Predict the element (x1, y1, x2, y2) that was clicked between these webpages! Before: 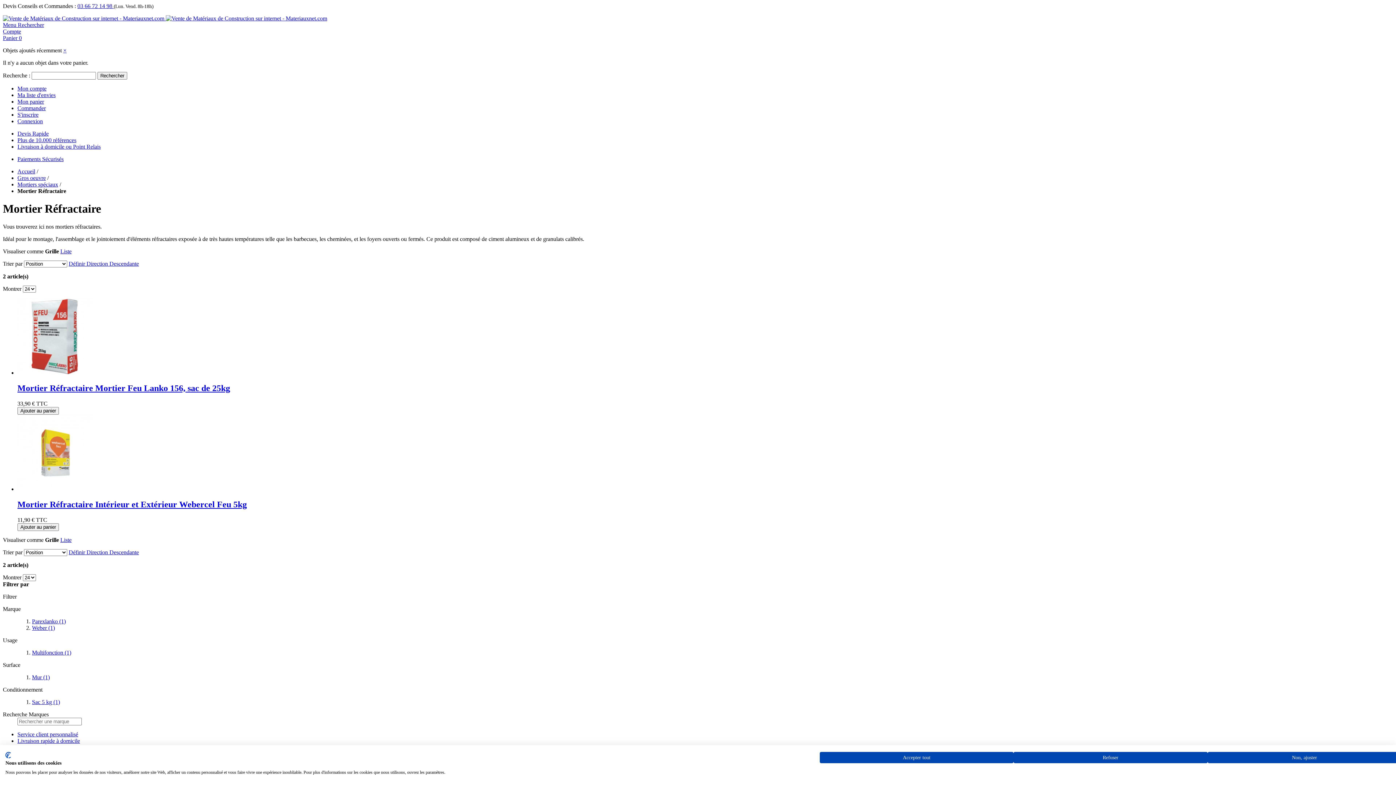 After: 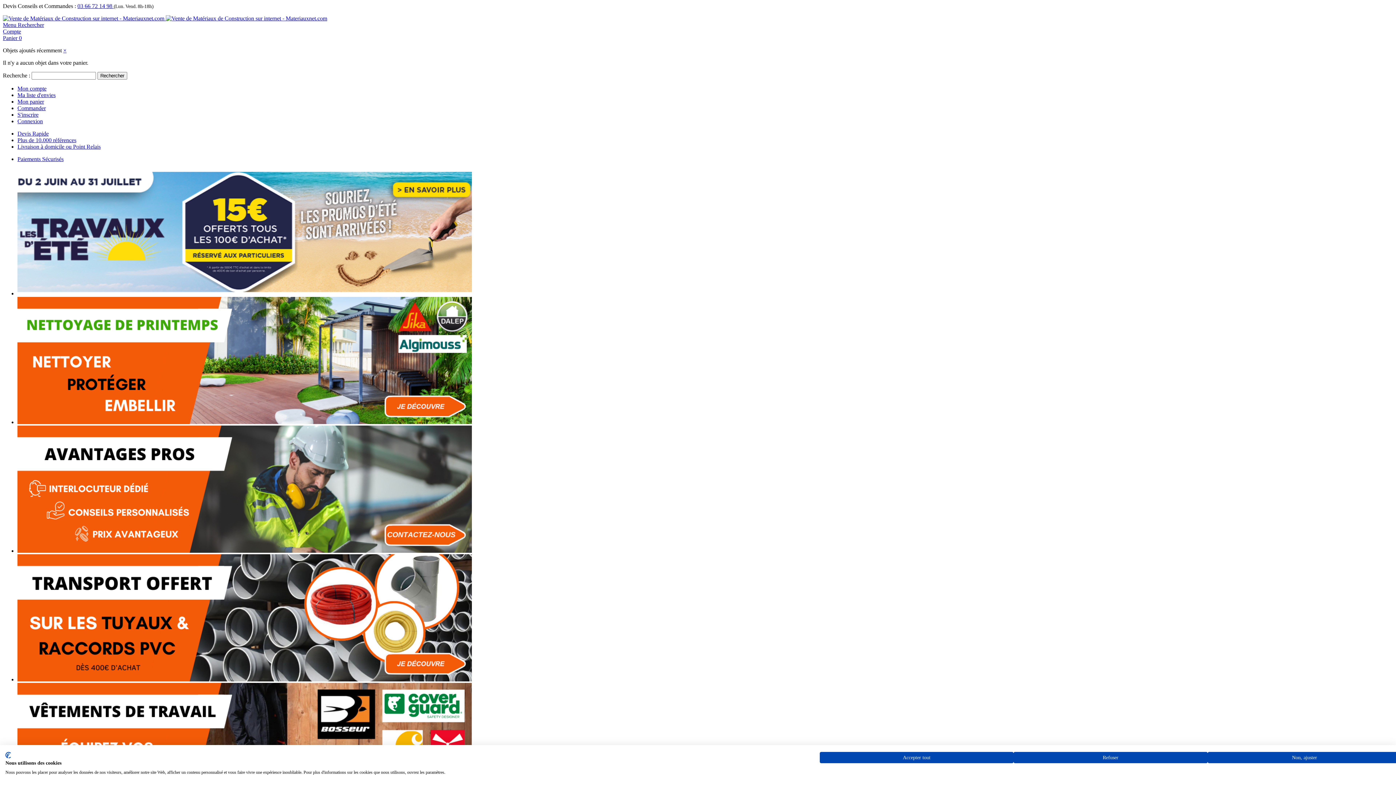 Action: label: Accueil bbox: (17, 168, 35, 174)